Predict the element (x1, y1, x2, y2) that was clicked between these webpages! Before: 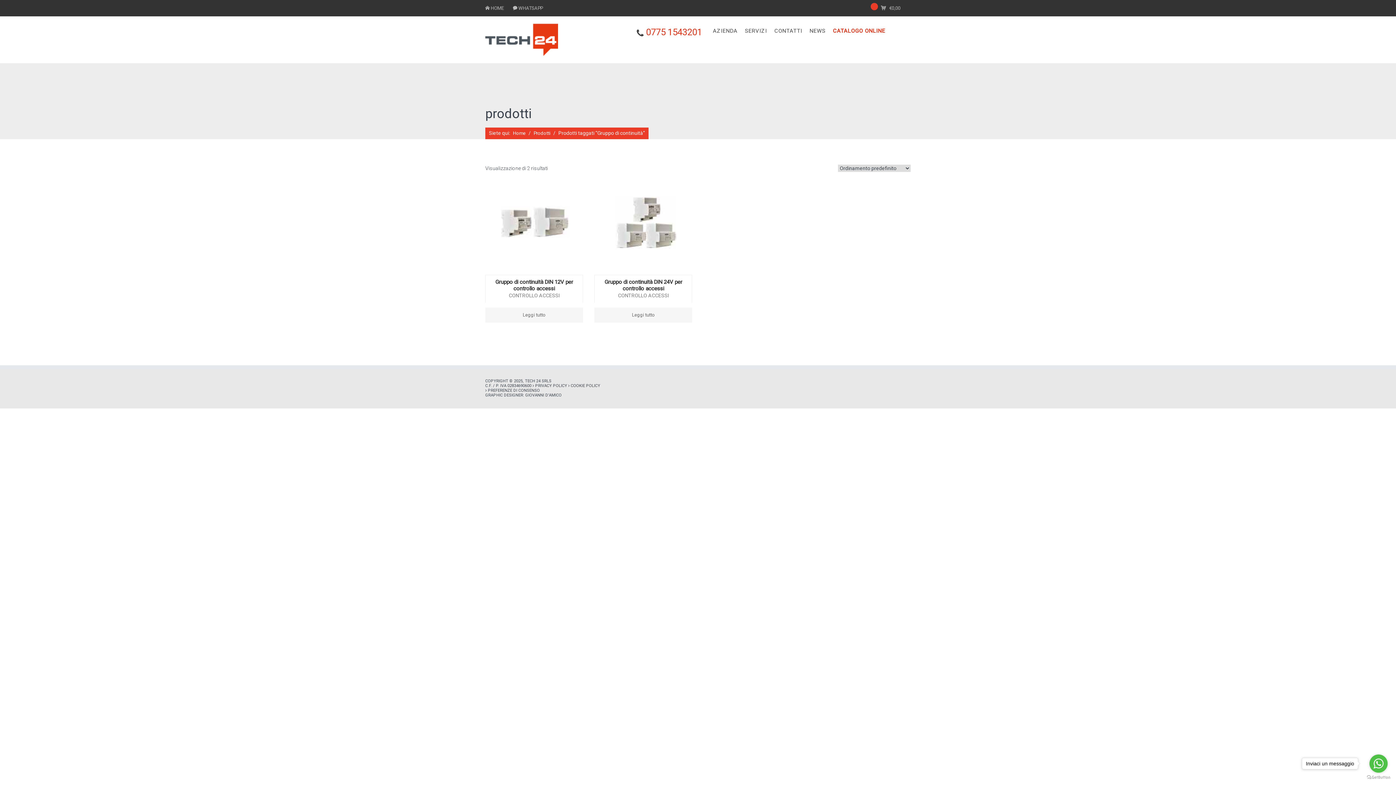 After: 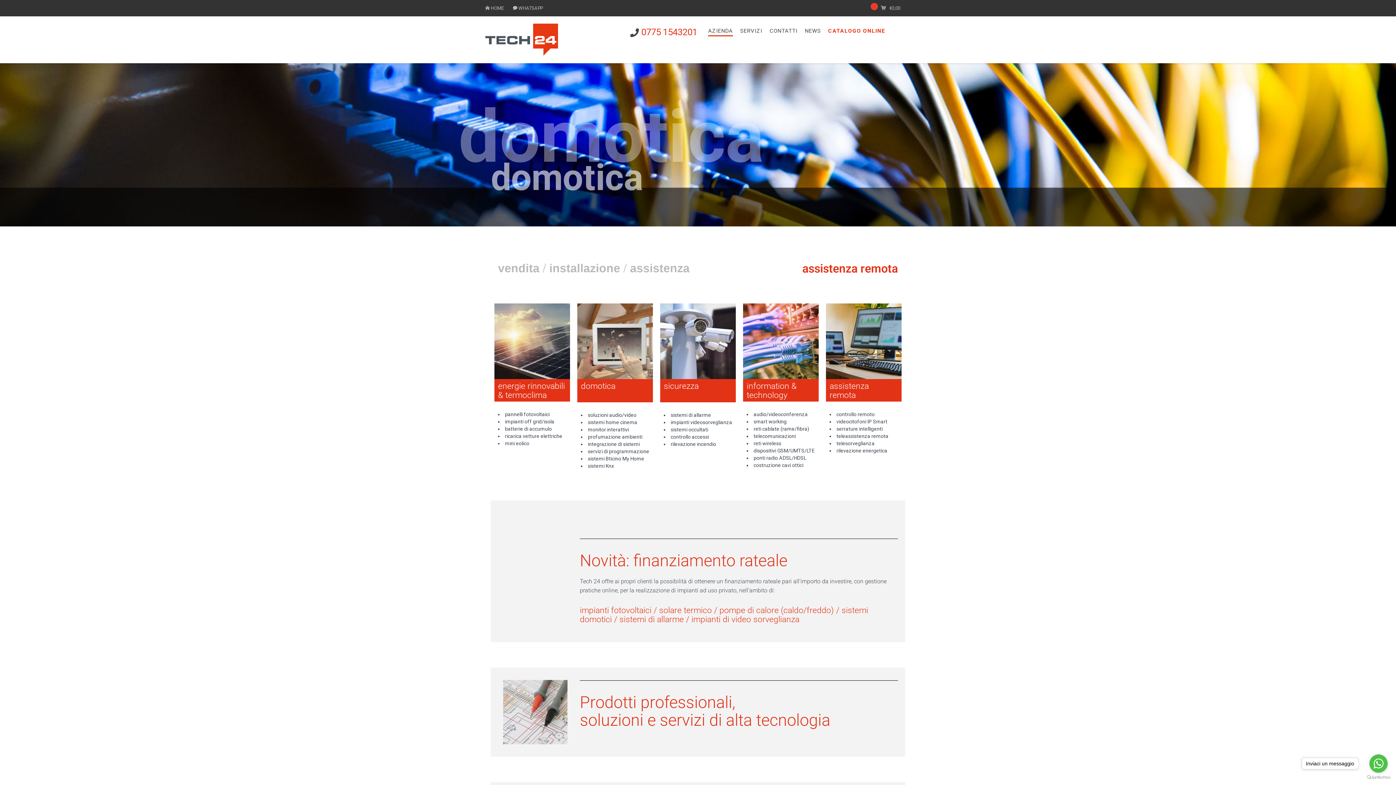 Action: bbox: (713, 26, 737, 35) label: AZIENDA